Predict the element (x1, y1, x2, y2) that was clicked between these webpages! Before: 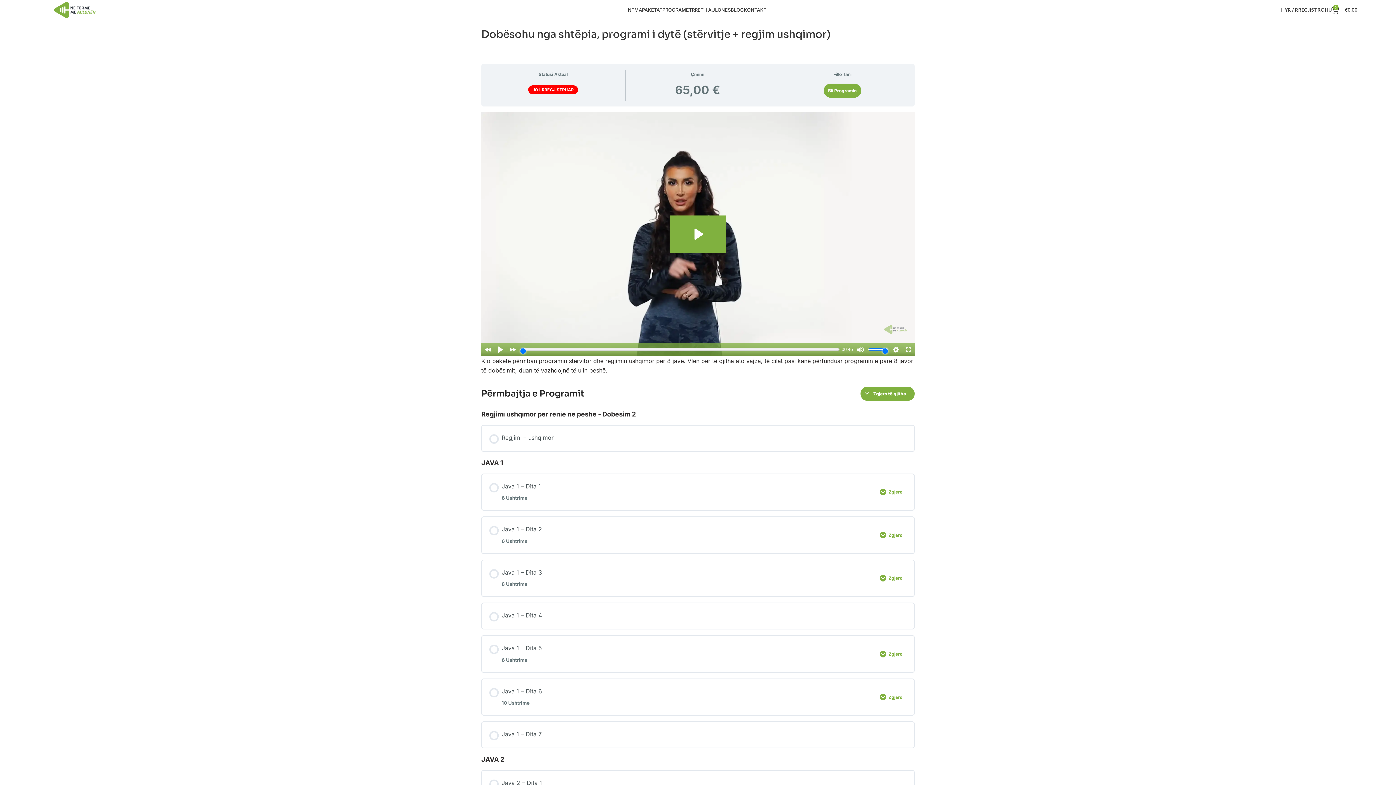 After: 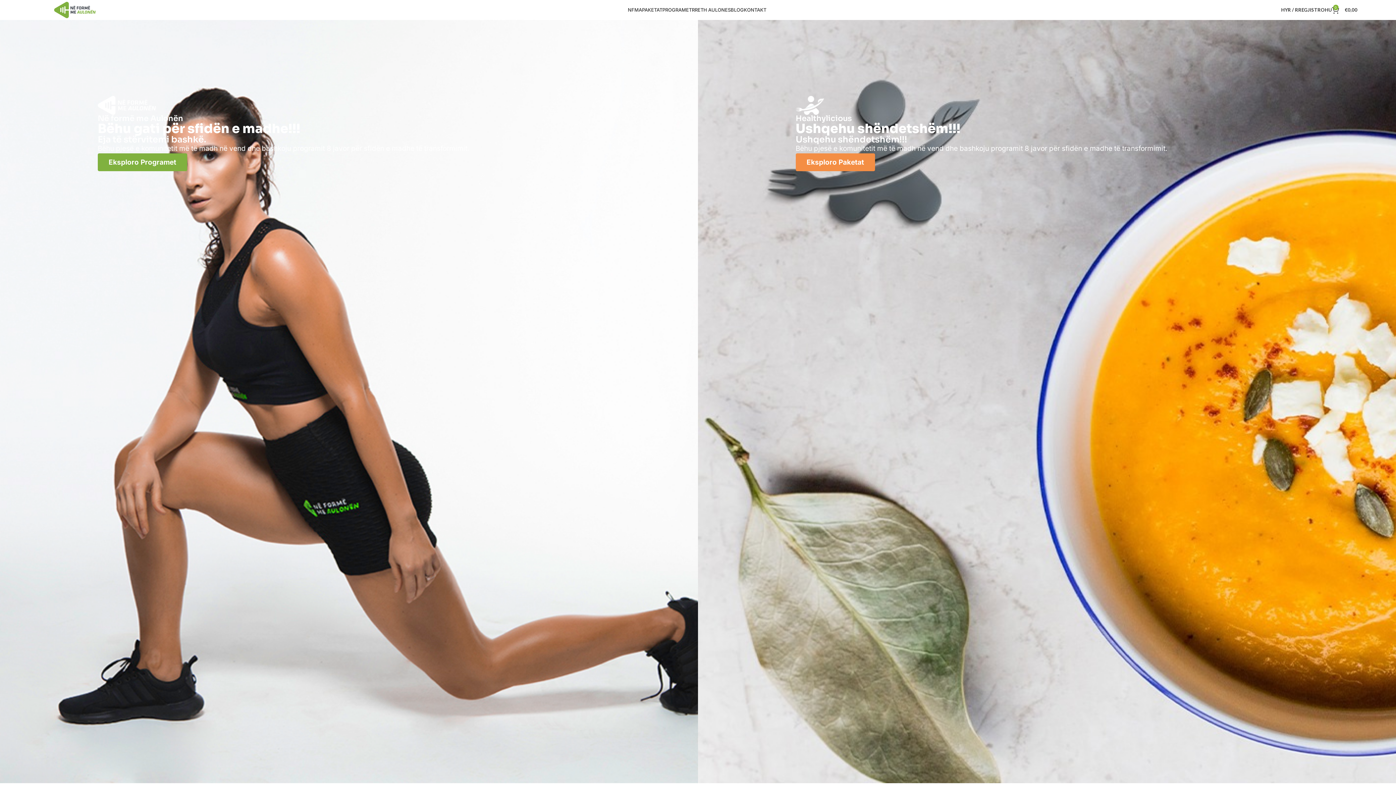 Action: label: Site logo bbox: (36, 5, 113, 13)